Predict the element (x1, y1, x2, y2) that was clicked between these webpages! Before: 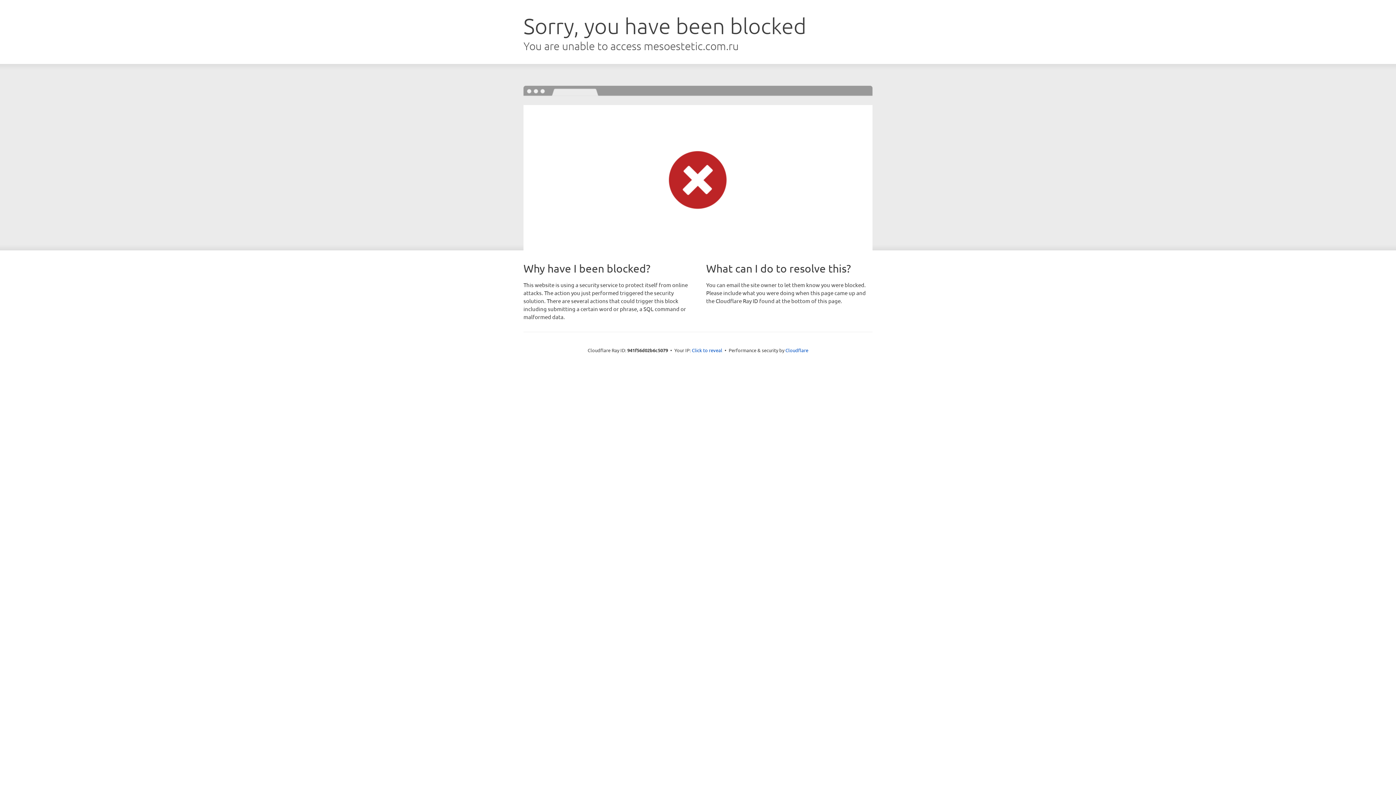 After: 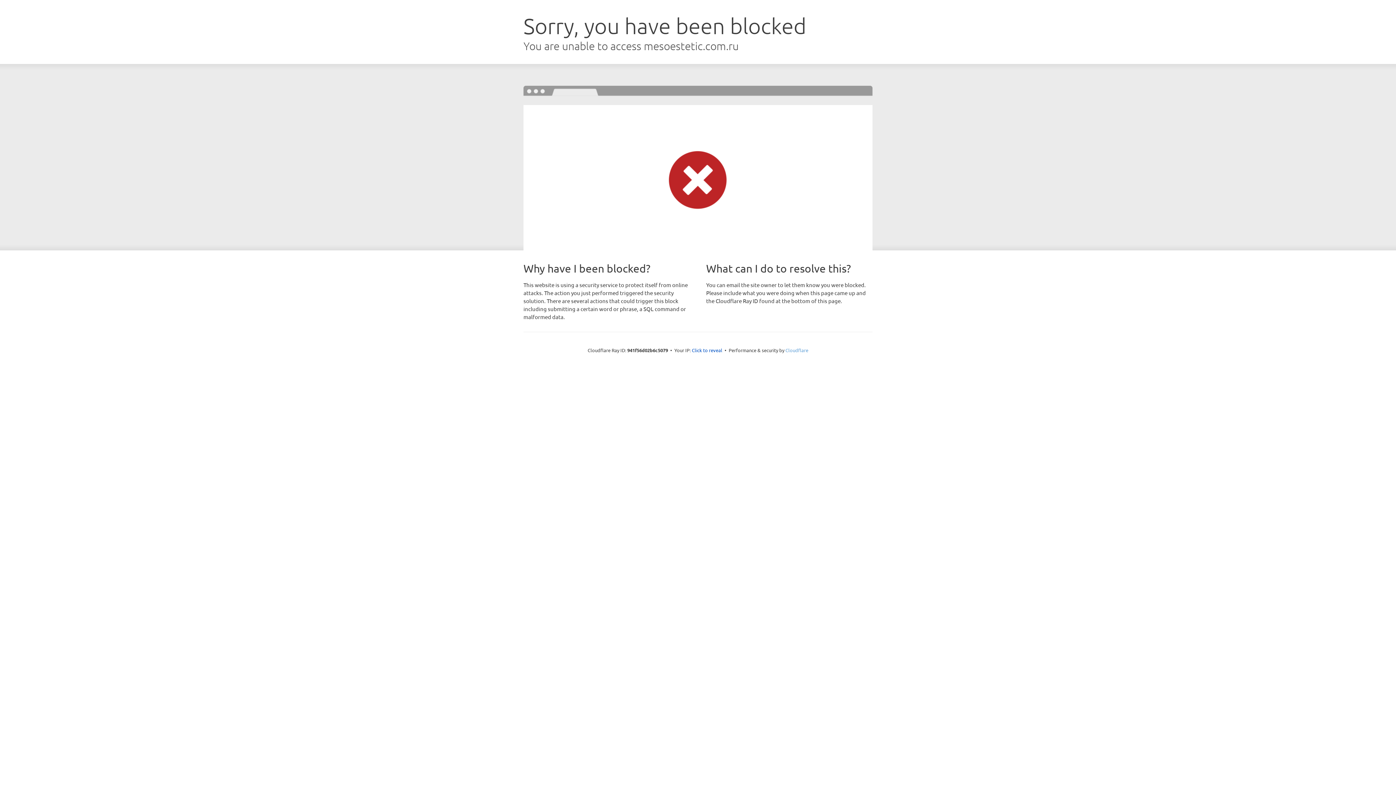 Action: label: Cloudflare bbox: (785, 347, 808, 353)